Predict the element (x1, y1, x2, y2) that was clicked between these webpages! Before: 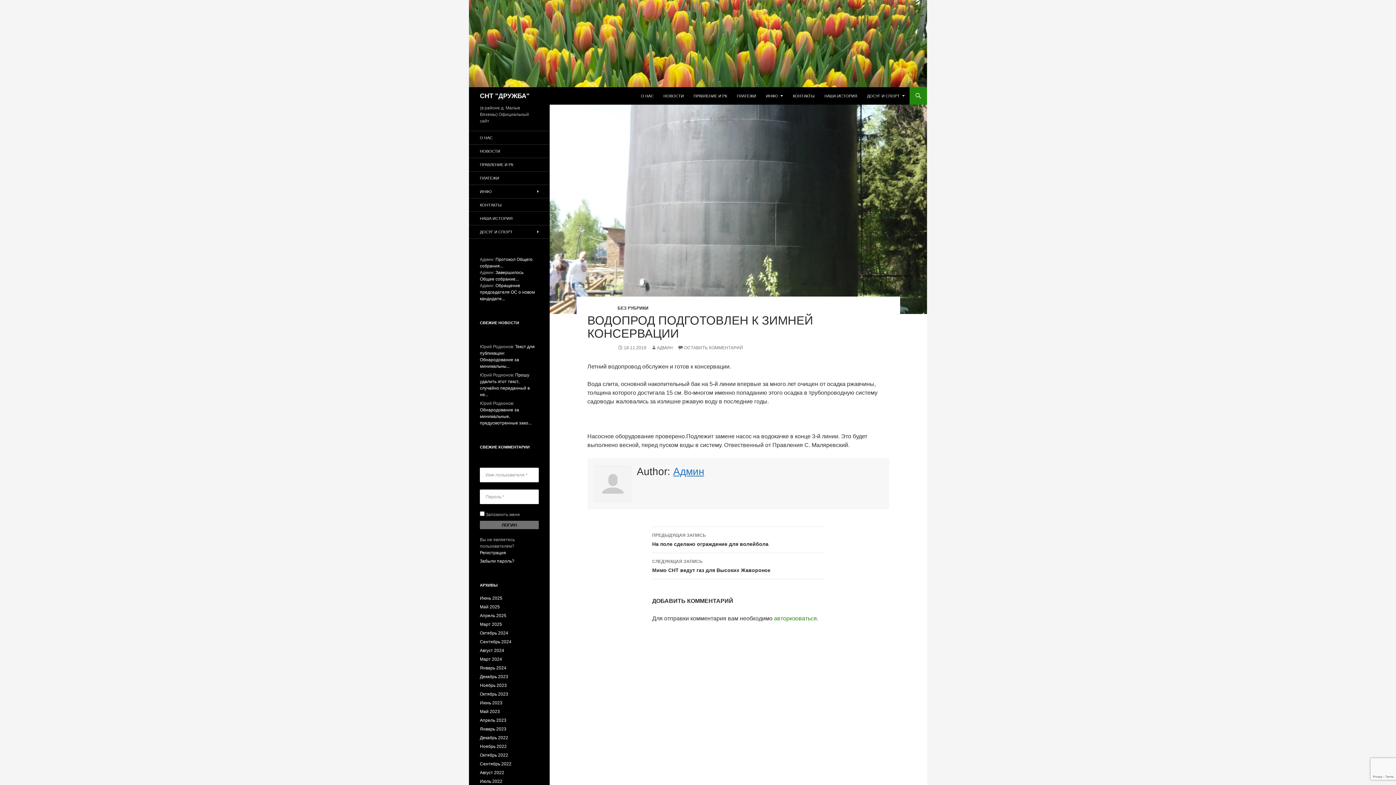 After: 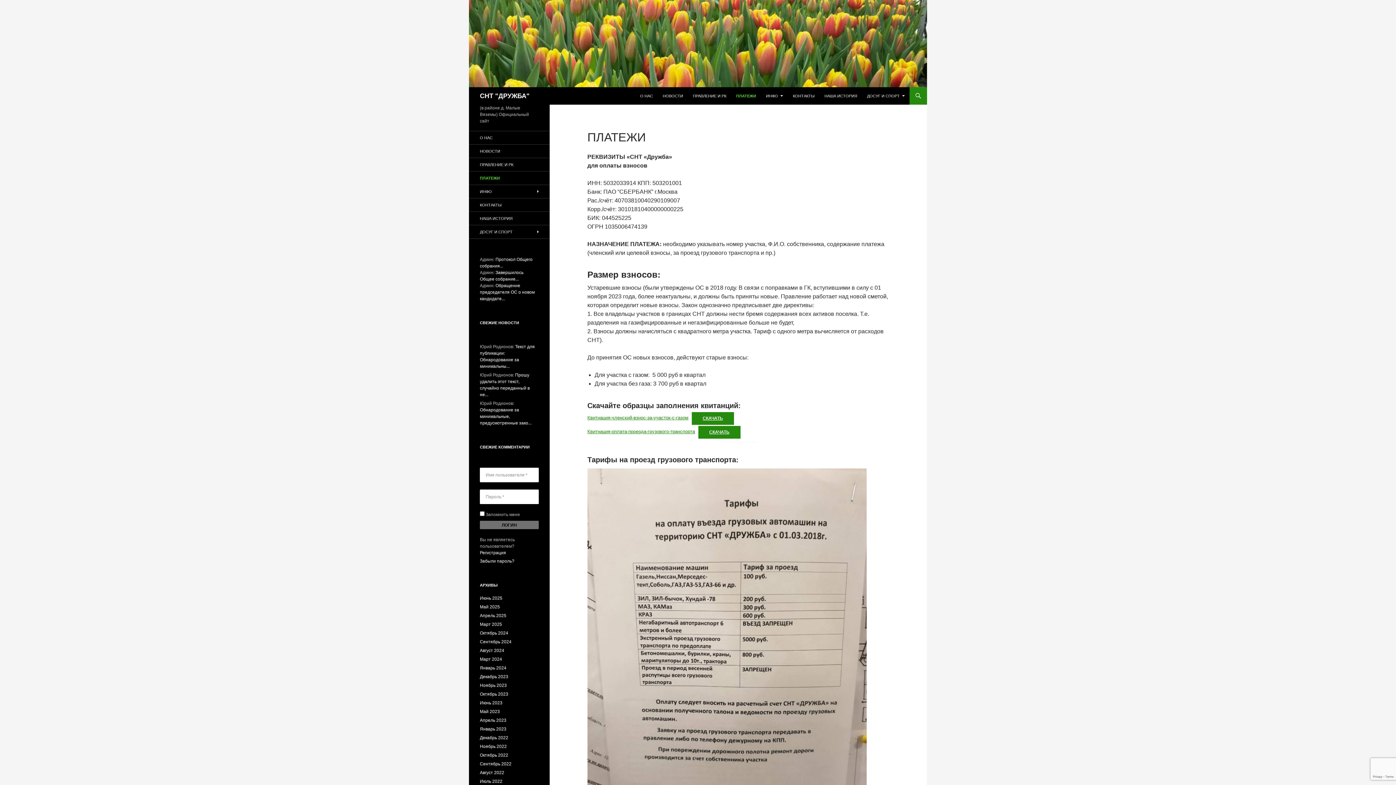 Action: label: ПЛАТЕЖИ bbox: (732, 87, 760, 104)